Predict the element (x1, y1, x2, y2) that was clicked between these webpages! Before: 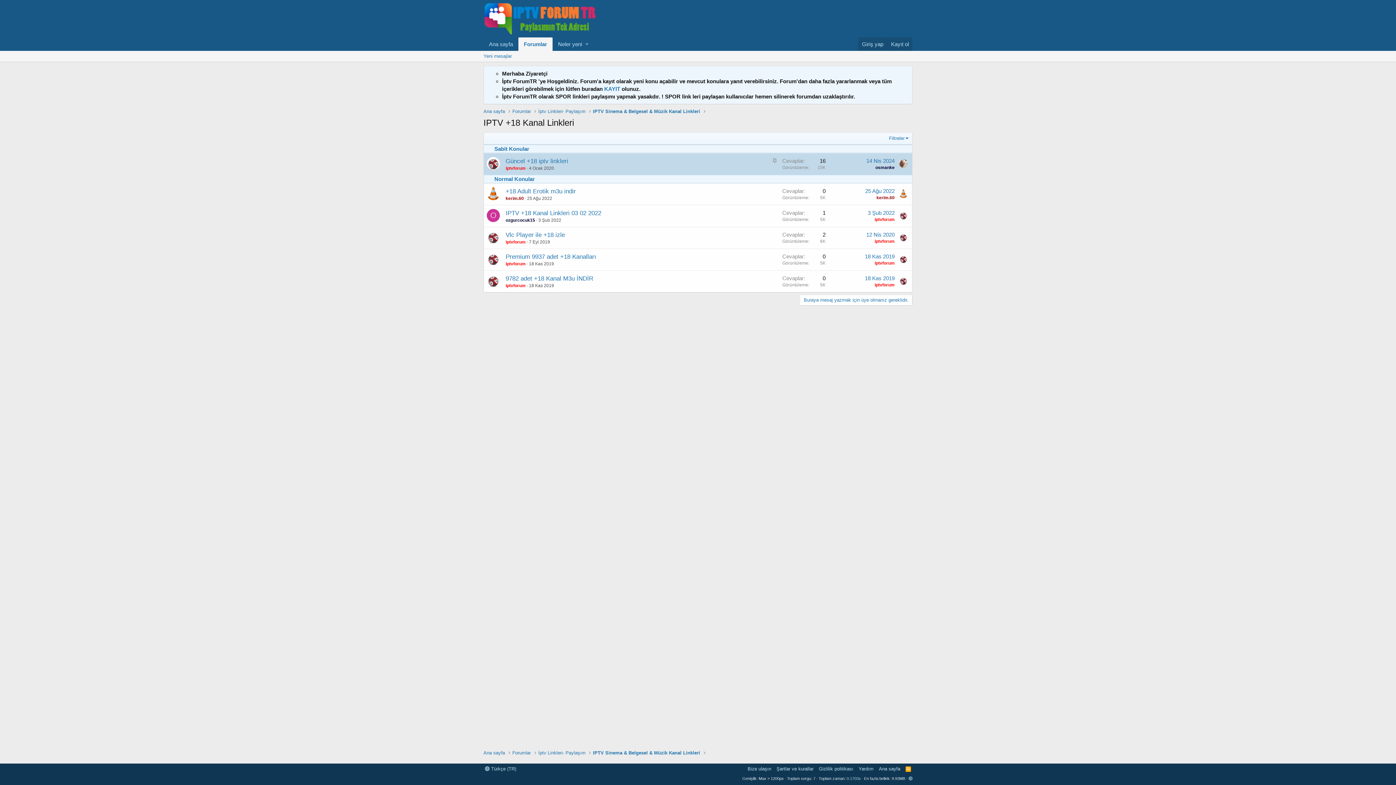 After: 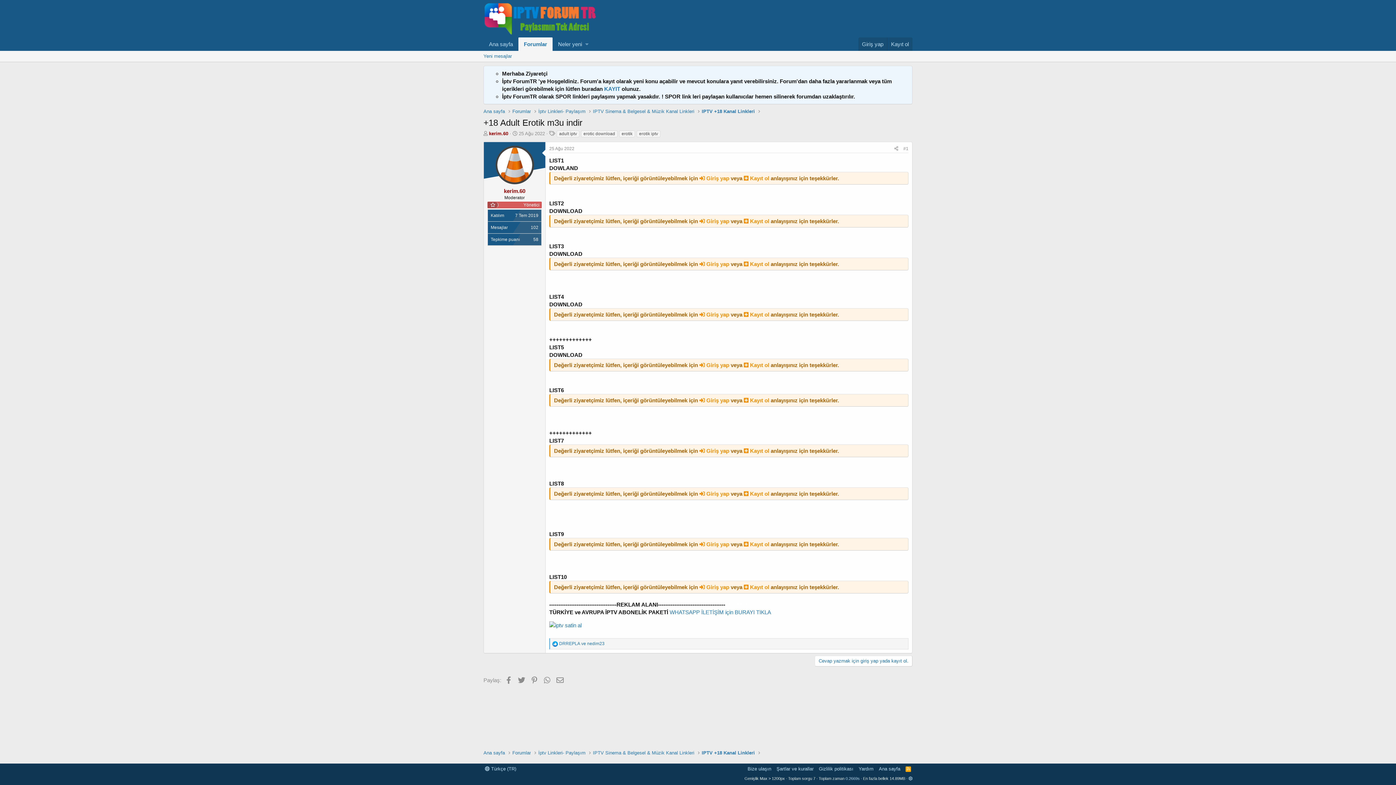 Action: bbox: (865, 188, 894, 194) label: 25 Ağu 2022